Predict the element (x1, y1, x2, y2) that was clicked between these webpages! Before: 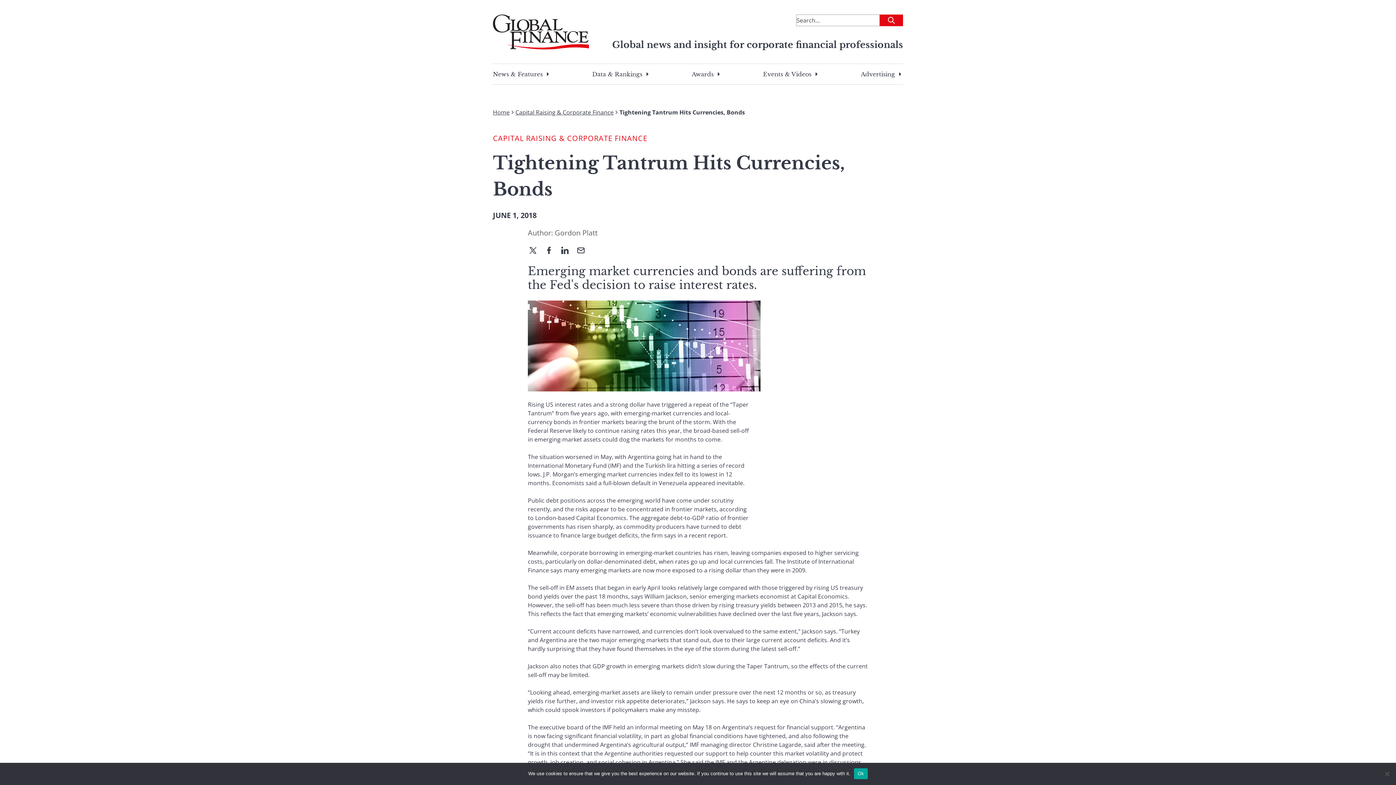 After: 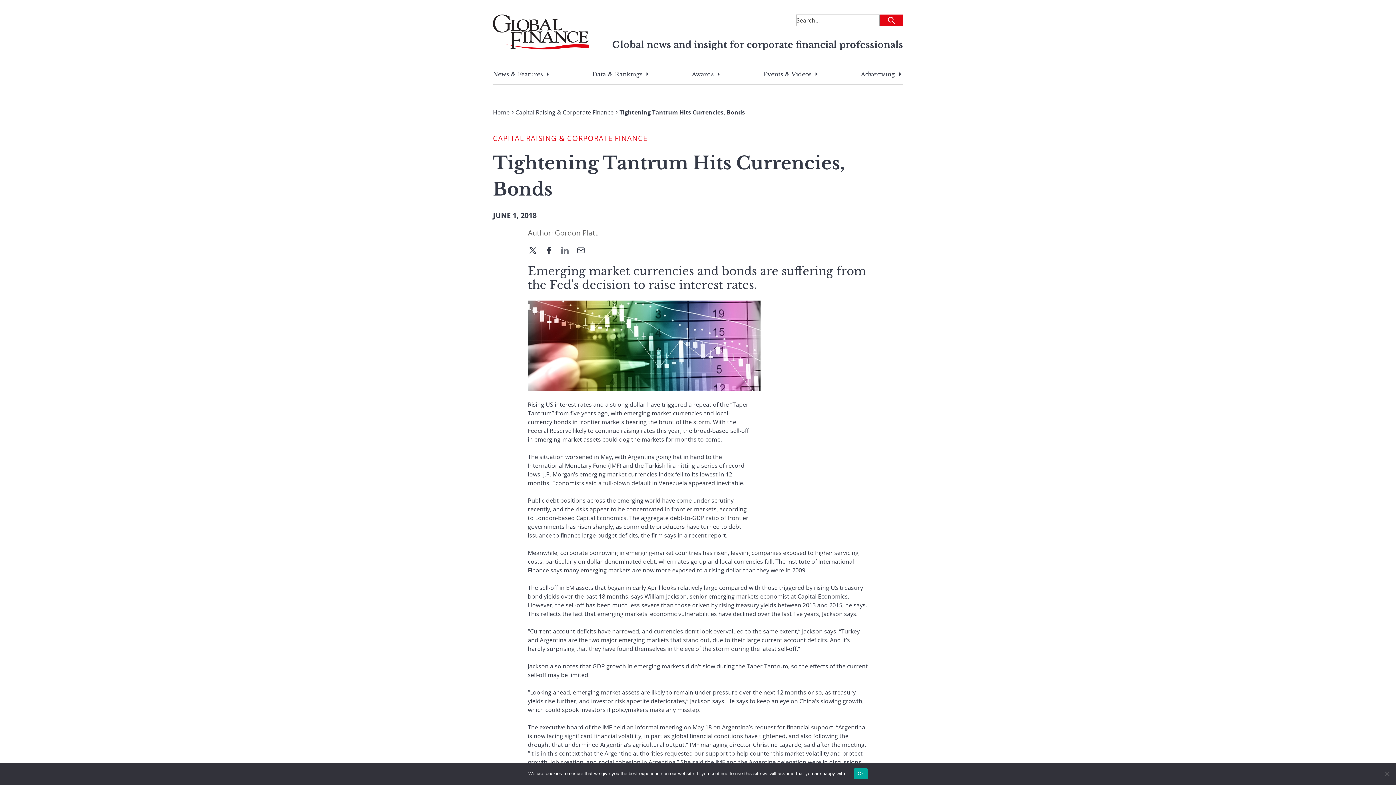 Action: bbox: (560, 246, 576, 255)